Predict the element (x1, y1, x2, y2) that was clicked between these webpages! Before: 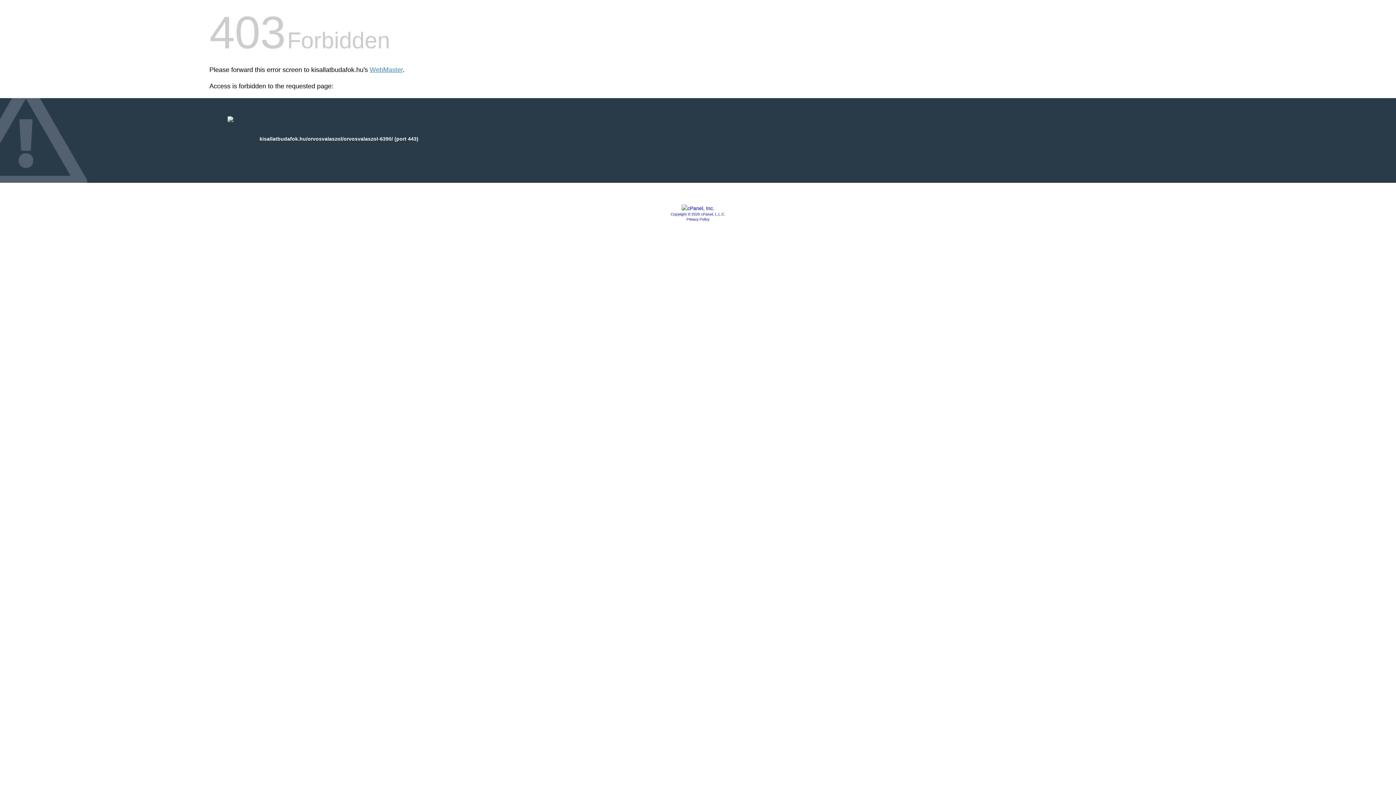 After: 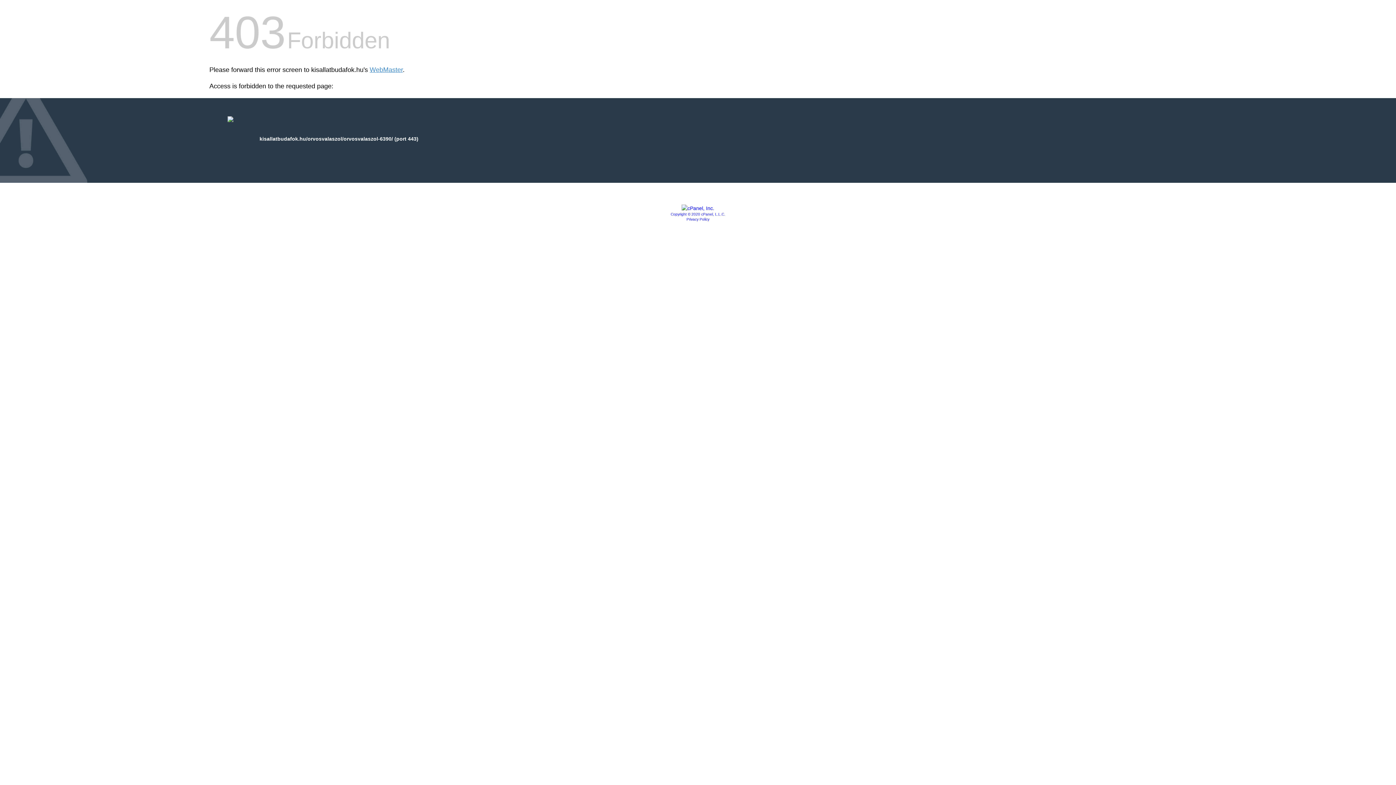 Action: bbox: (670, 212, 725, 216) label: Copyright © 2020 cPanel, L.L.C.